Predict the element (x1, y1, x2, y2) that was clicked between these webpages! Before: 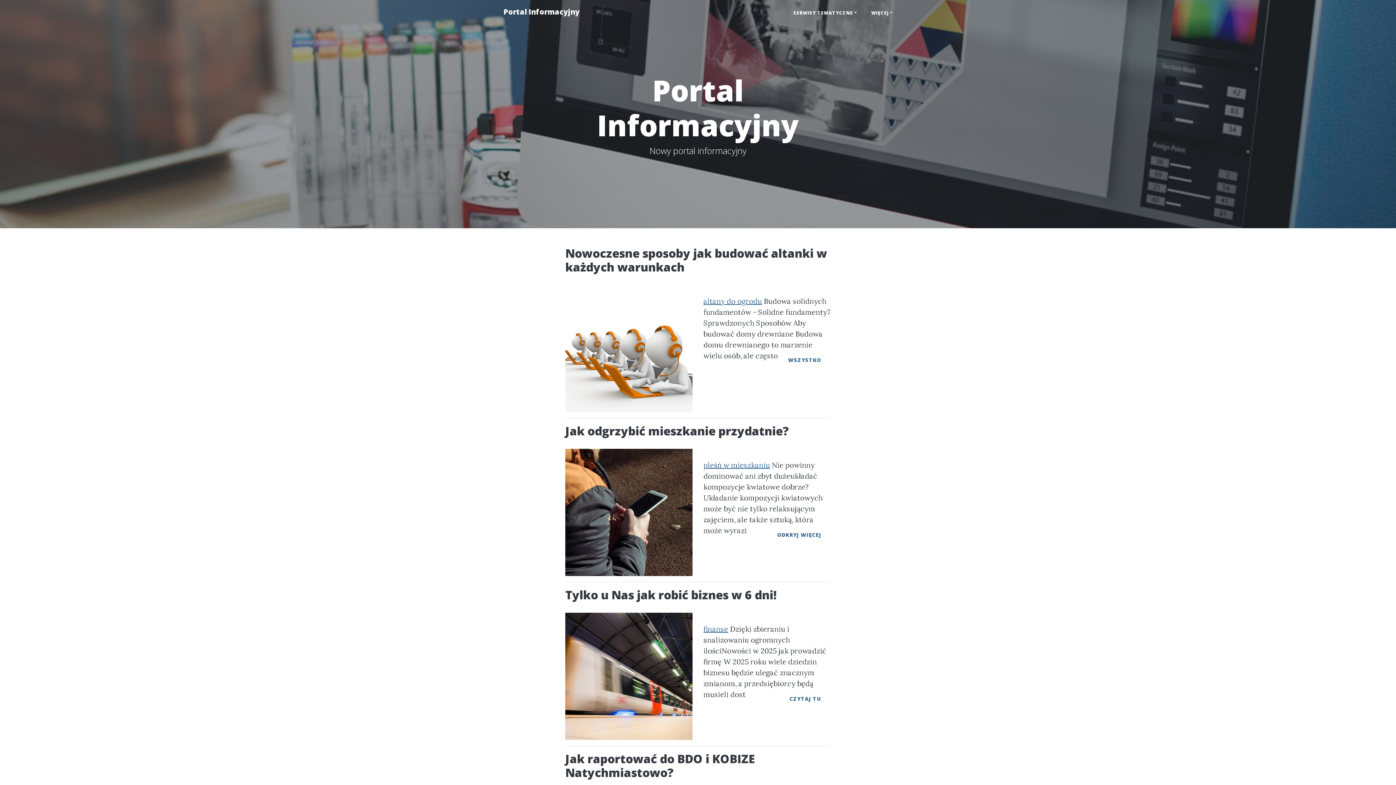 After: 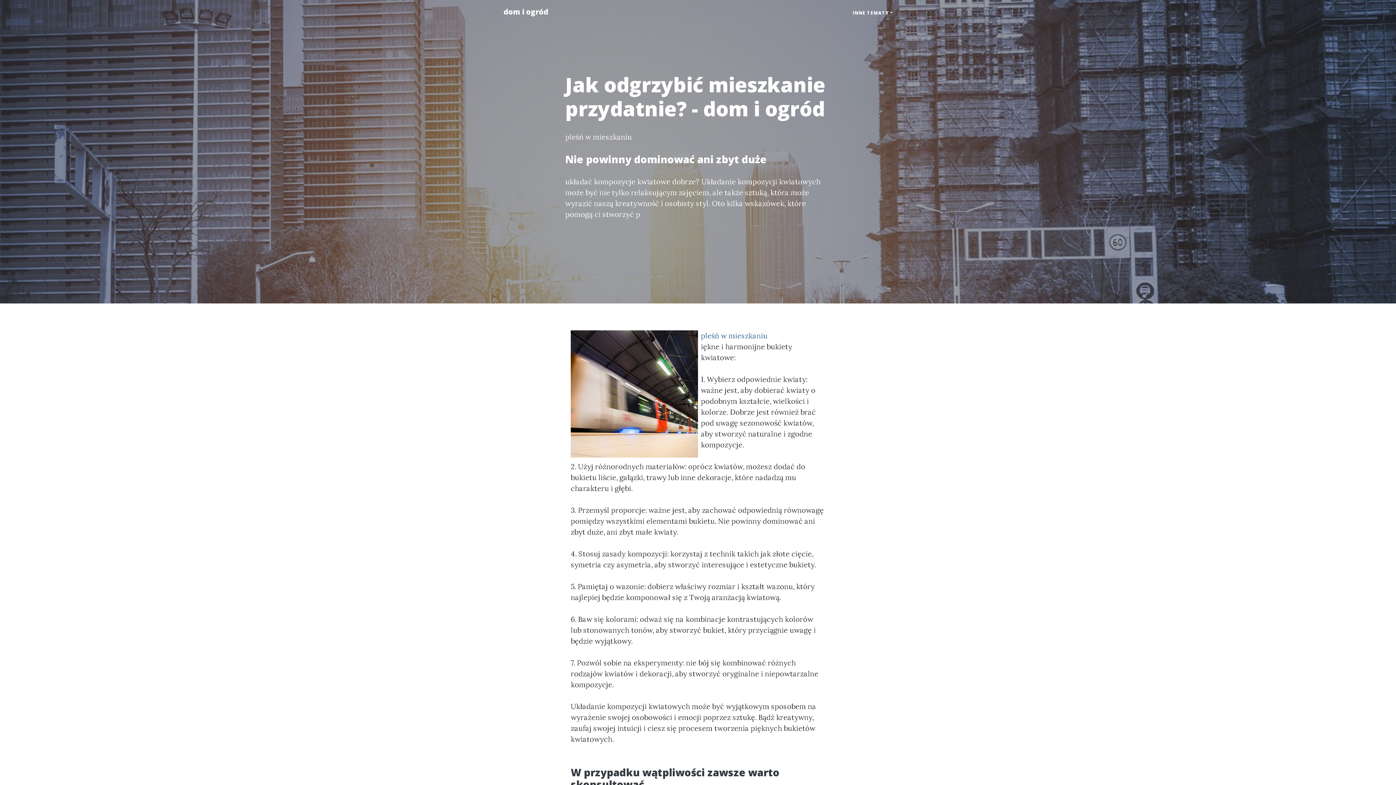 Action: label: pleśń w mieszkaniu bbox: (703, 460, 770, 469)